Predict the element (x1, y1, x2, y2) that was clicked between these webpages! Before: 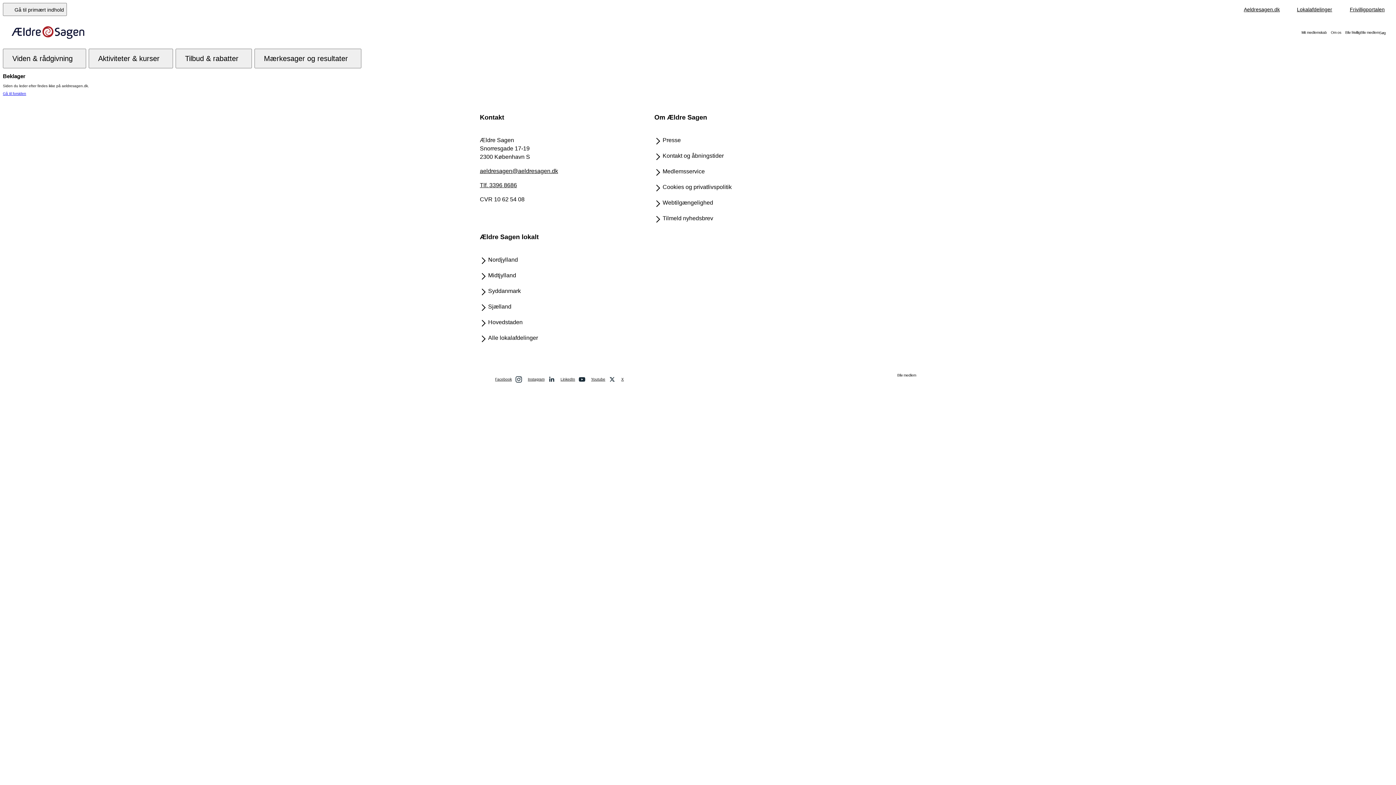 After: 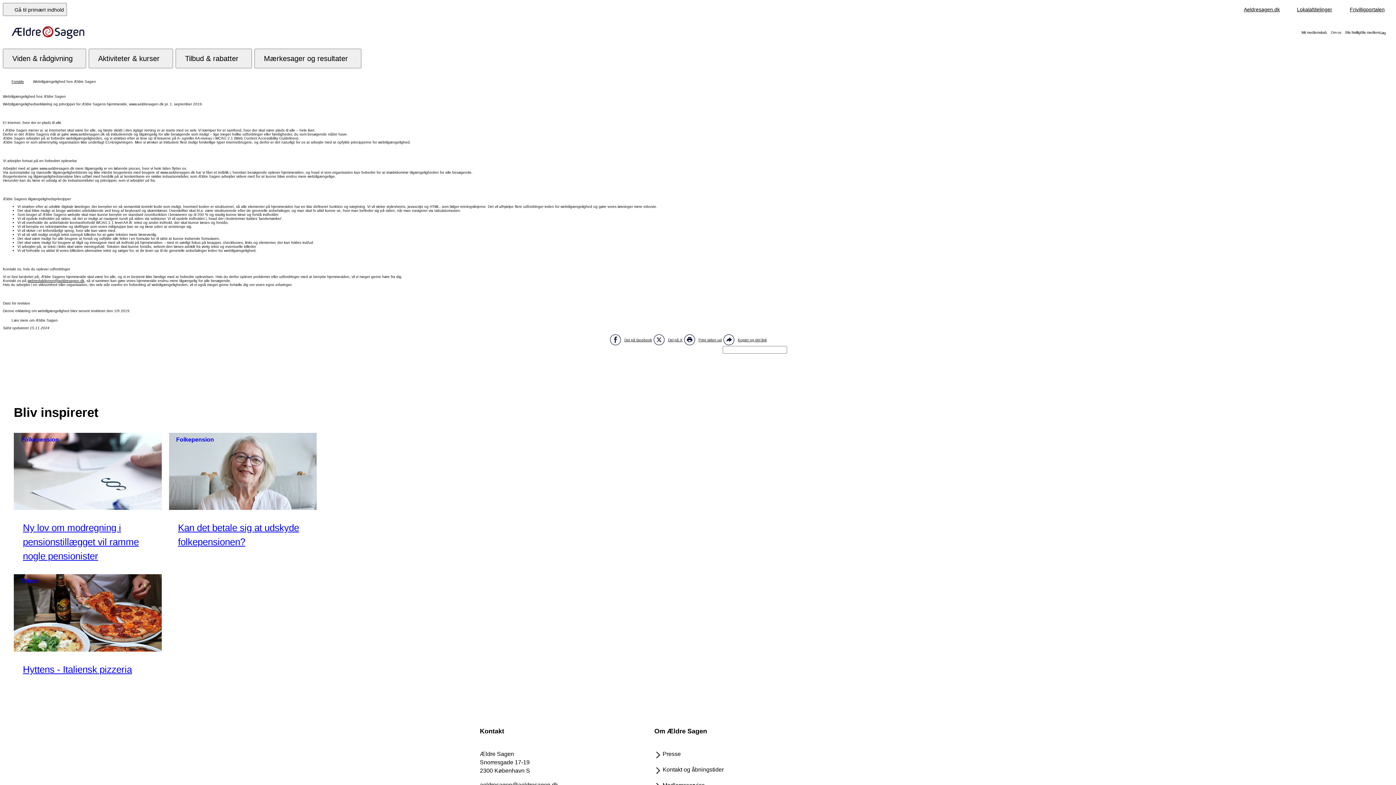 Action: label: Webtilgængelighed bbox: (654, 198, 807, 206)